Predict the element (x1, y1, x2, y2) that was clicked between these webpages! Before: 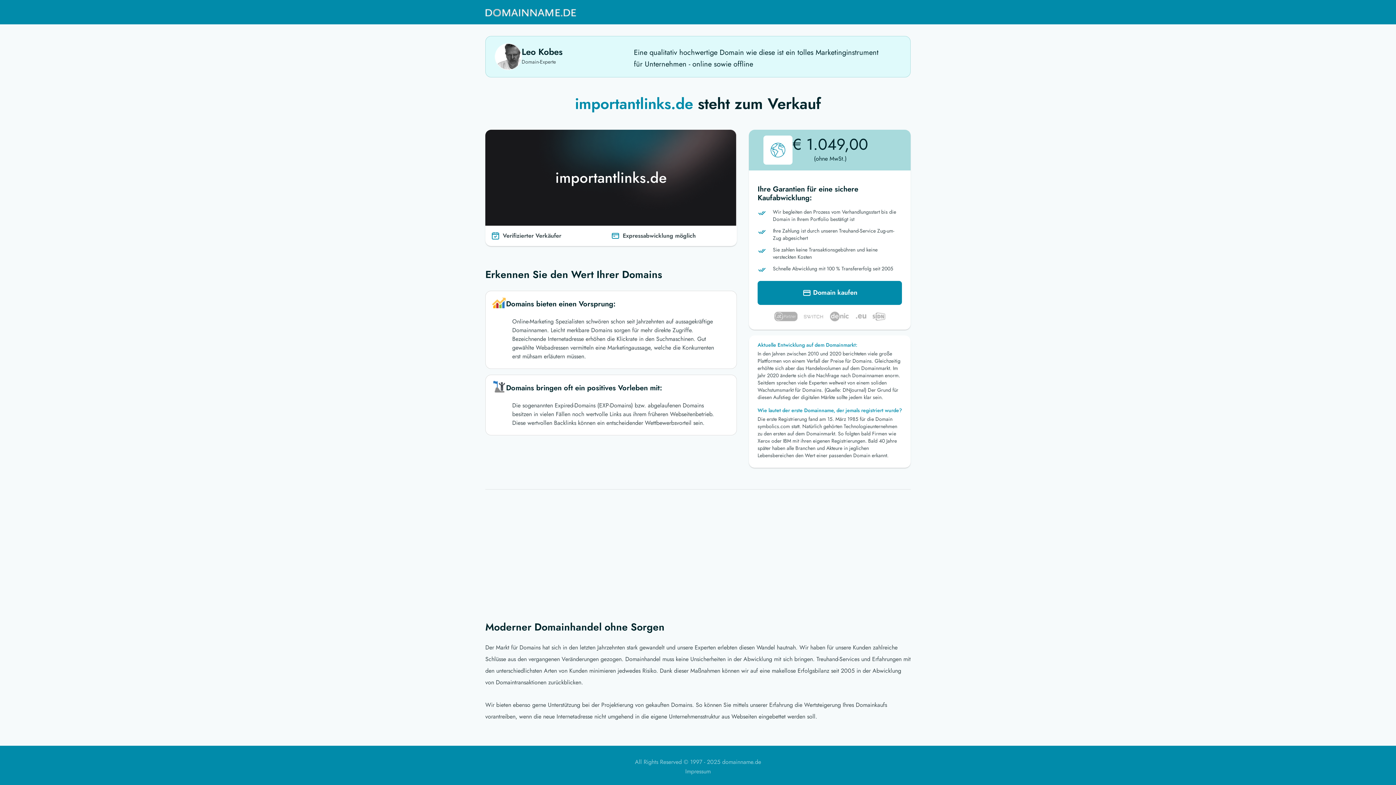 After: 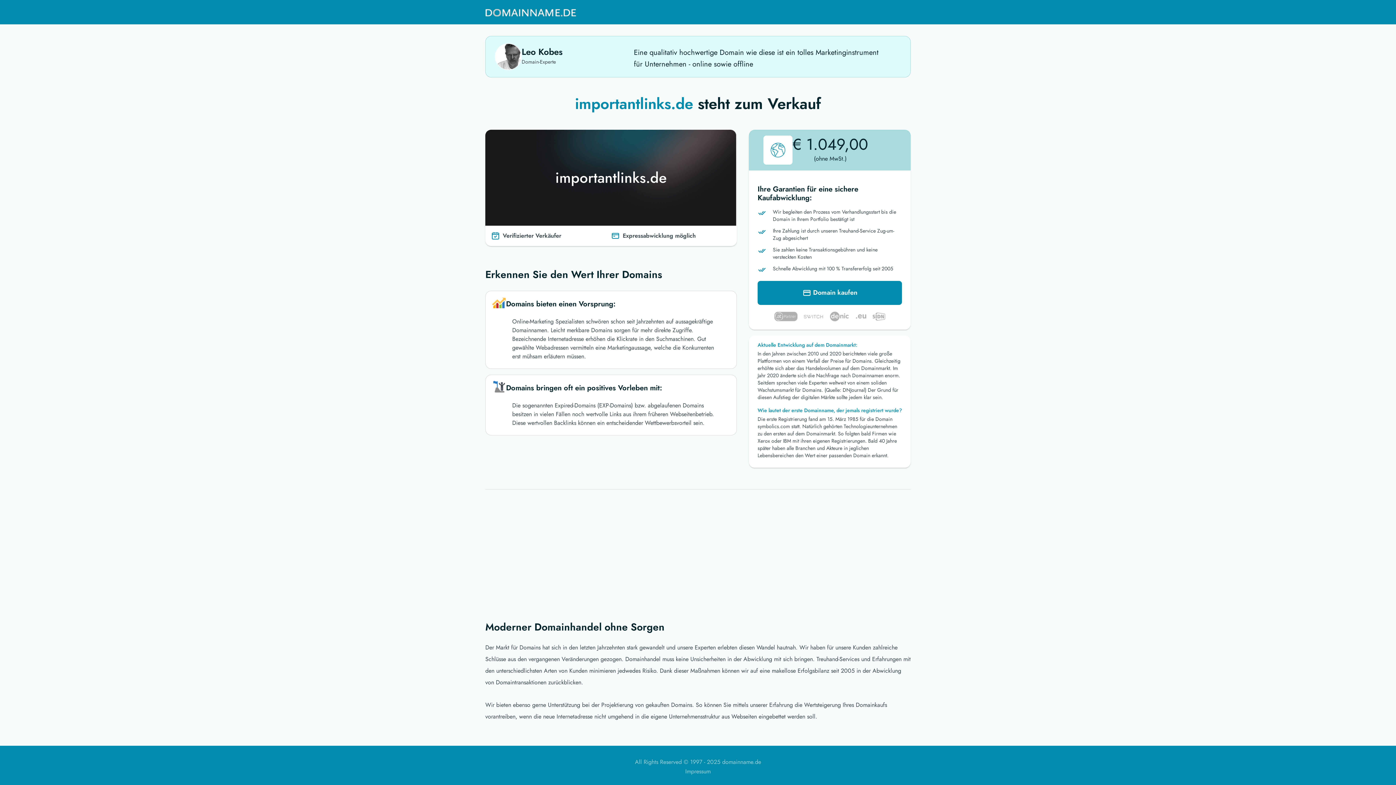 Action: bbox: (485, 3, 576, 21)